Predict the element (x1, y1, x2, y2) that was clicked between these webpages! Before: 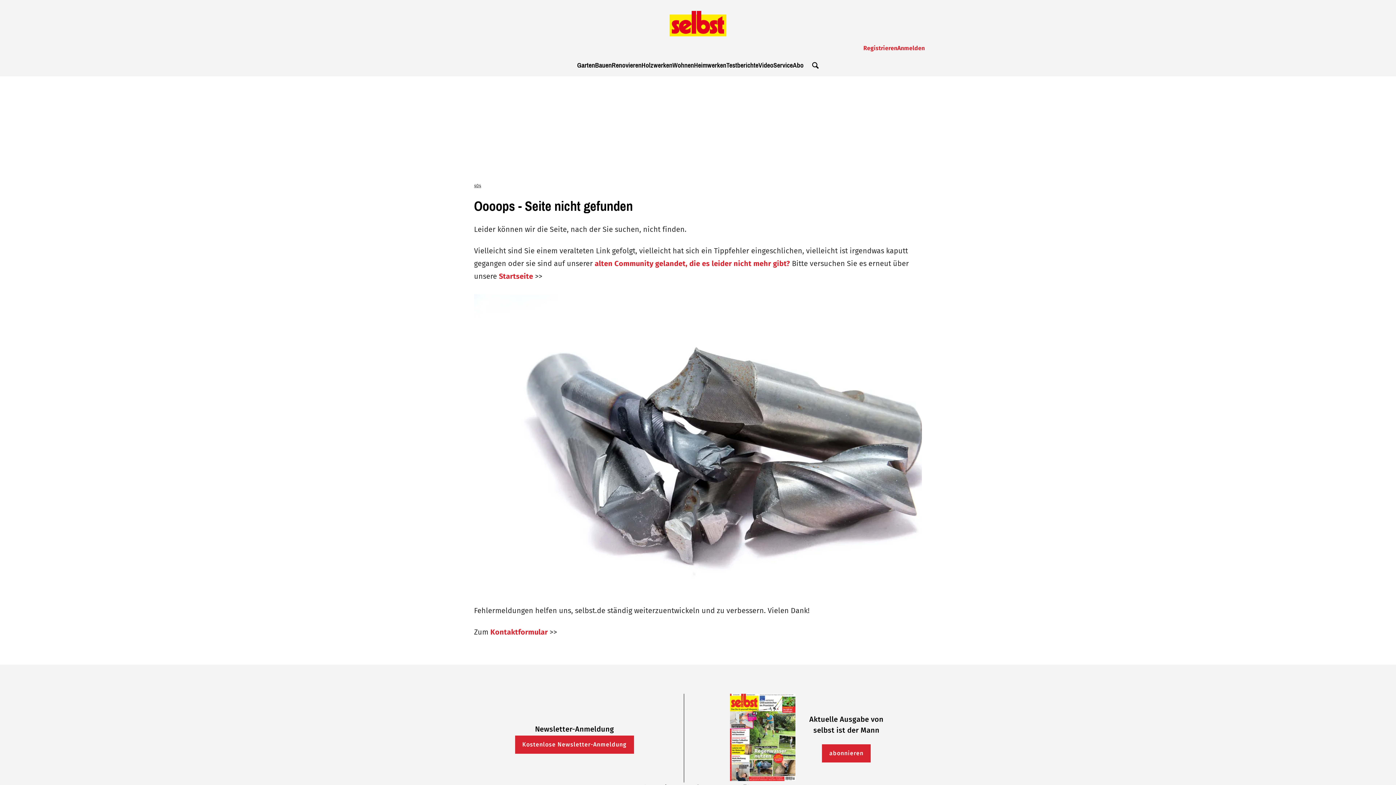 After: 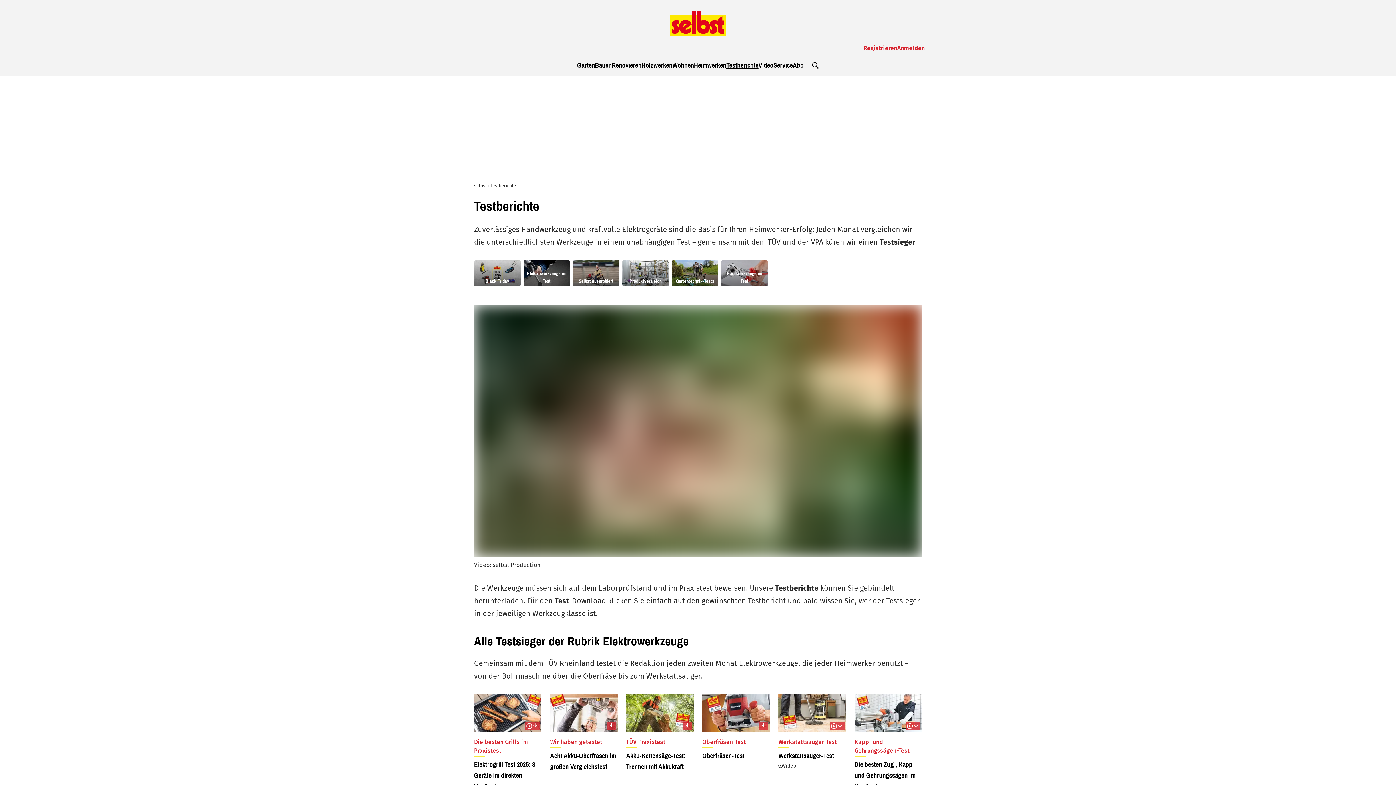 Action: label: Testberichte bbox: (726, 60, 758, 70)